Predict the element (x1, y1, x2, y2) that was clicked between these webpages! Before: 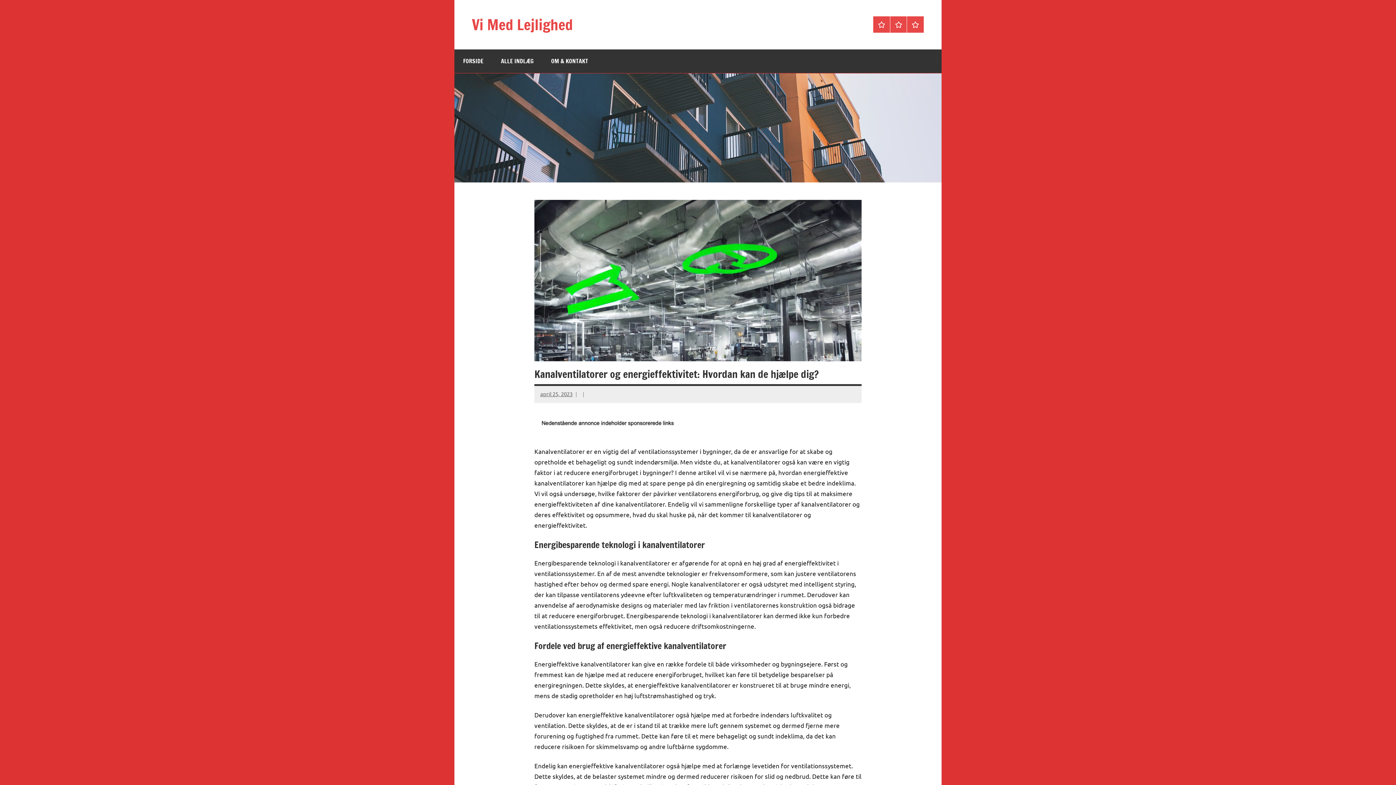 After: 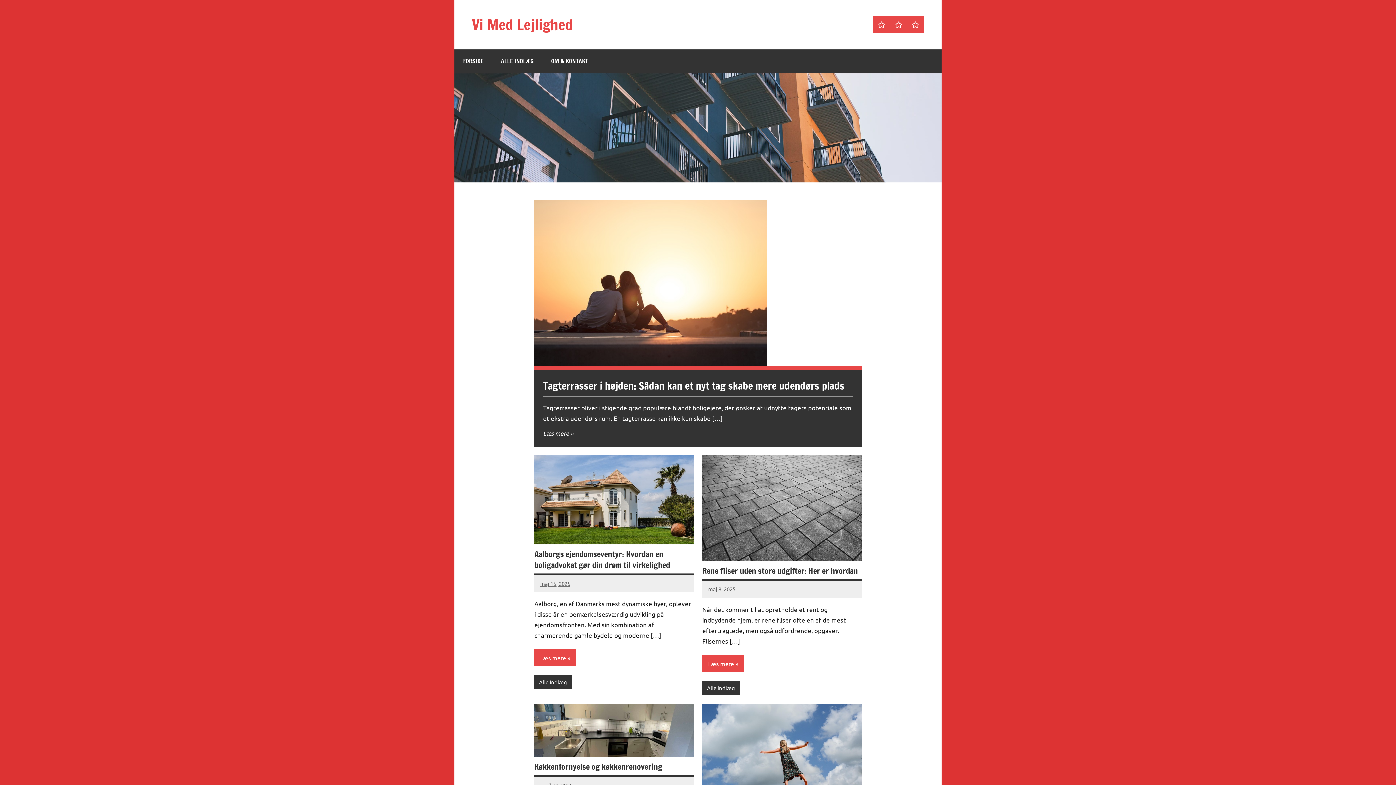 Action: label: Forside bbox: (873, 16, 890, 32)